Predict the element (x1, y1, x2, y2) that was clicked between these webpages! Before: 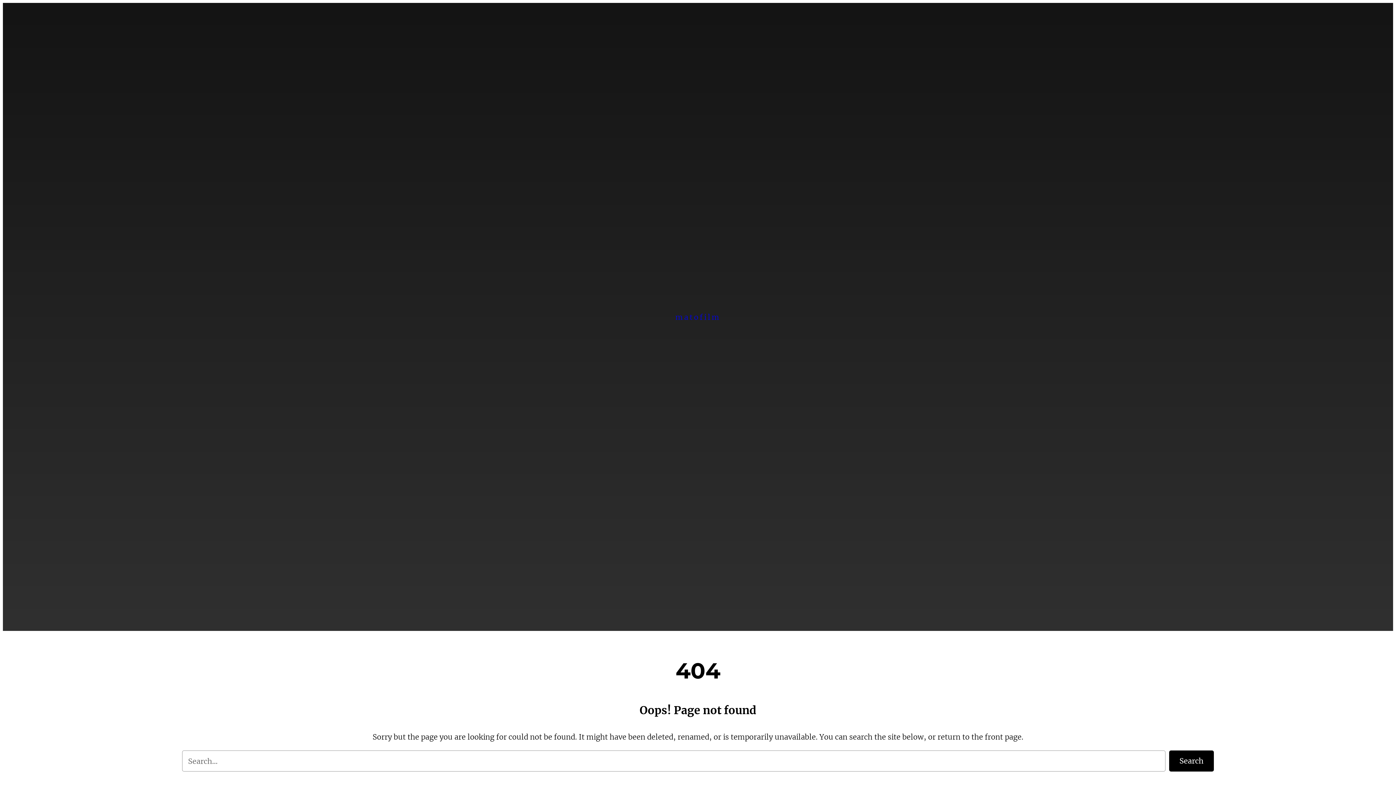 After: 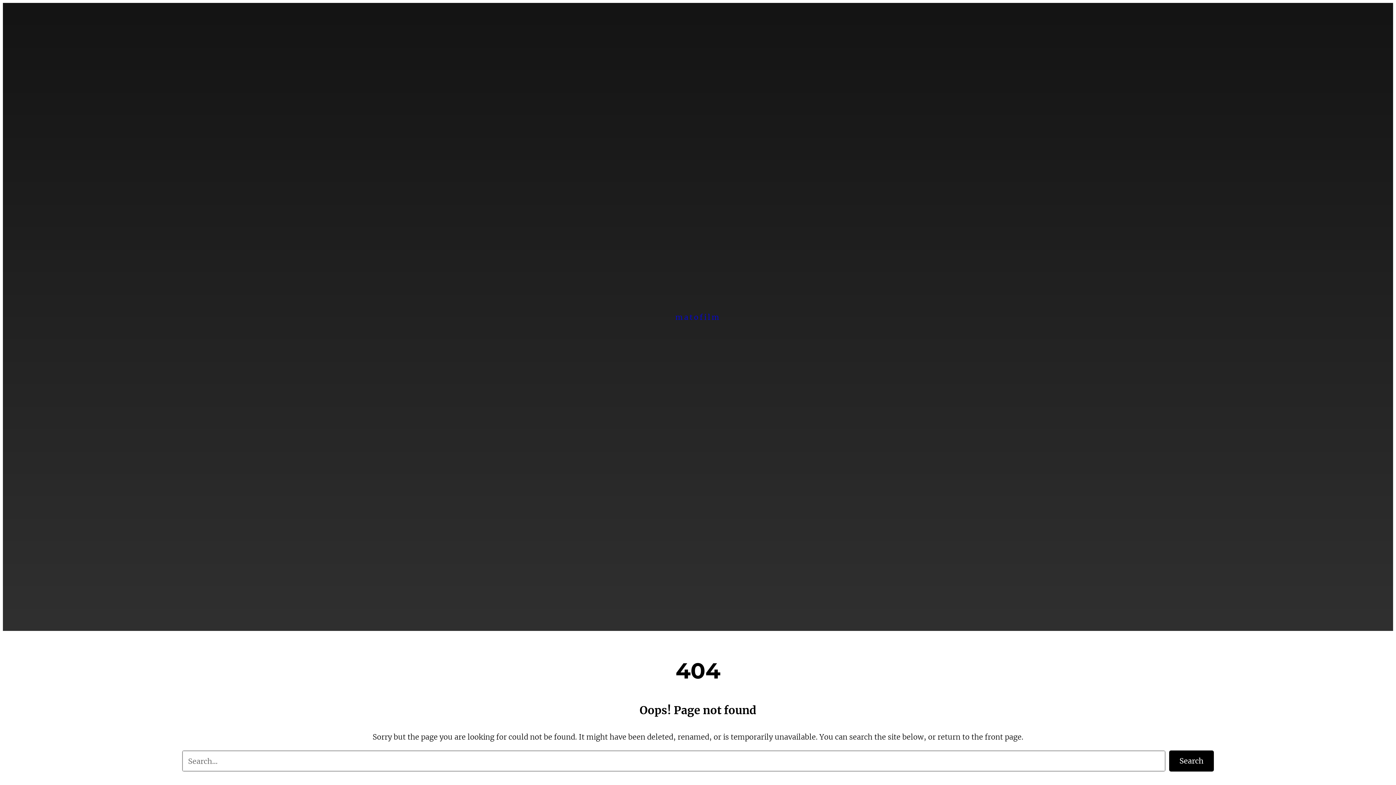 Action: bbox: (1169, 750, 1214, 771) label: Search